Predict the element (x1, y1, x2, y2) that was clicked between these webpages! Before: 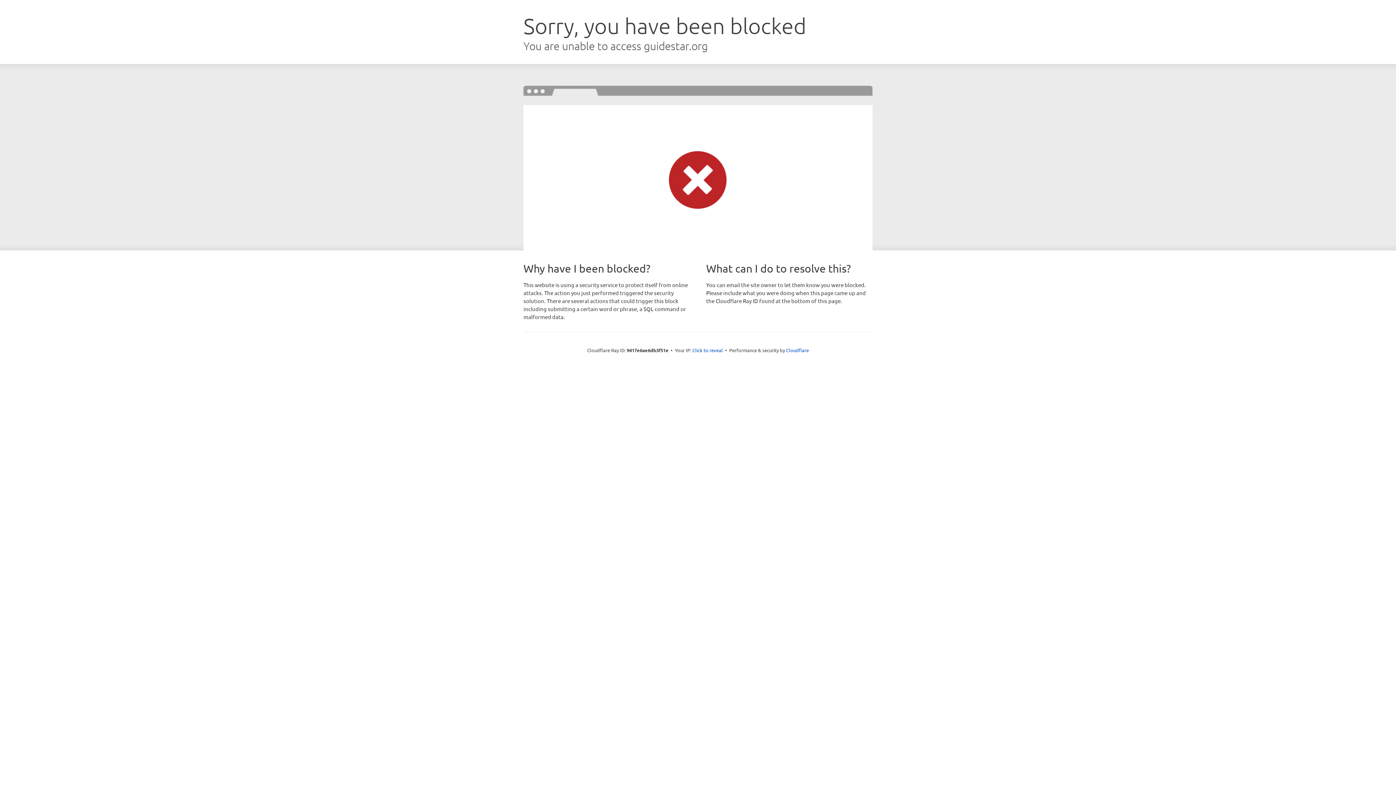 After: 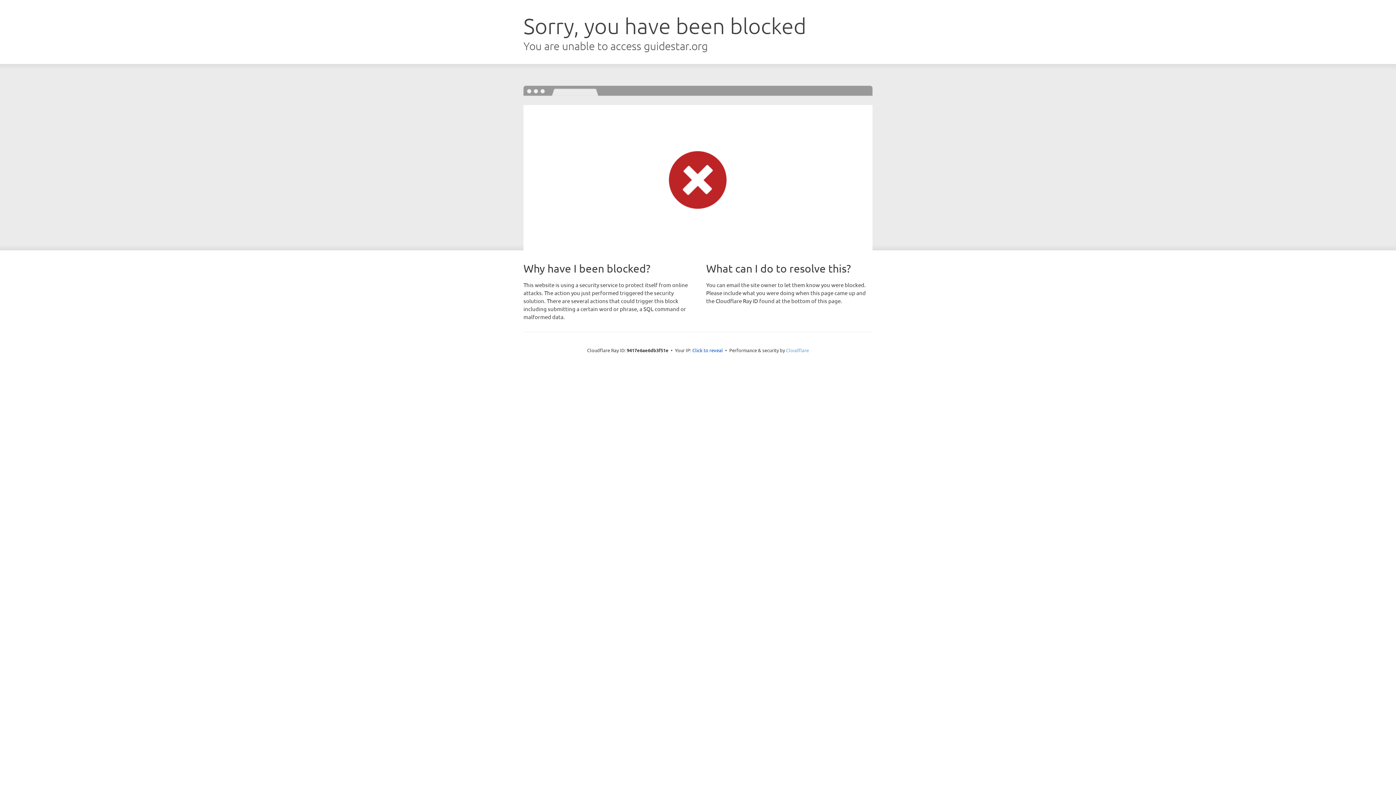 Action: label: Cloudflare bbox: (786, 347, 809, 353)